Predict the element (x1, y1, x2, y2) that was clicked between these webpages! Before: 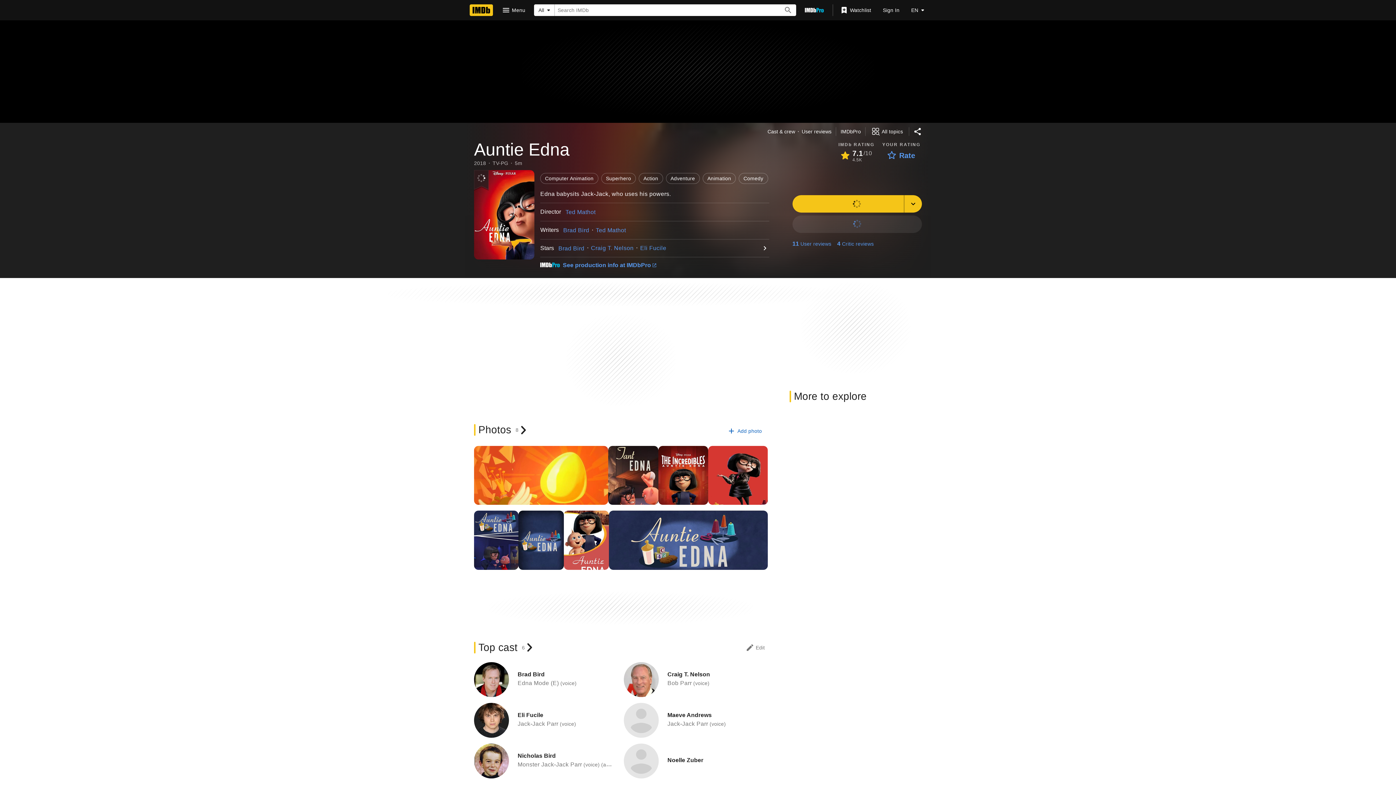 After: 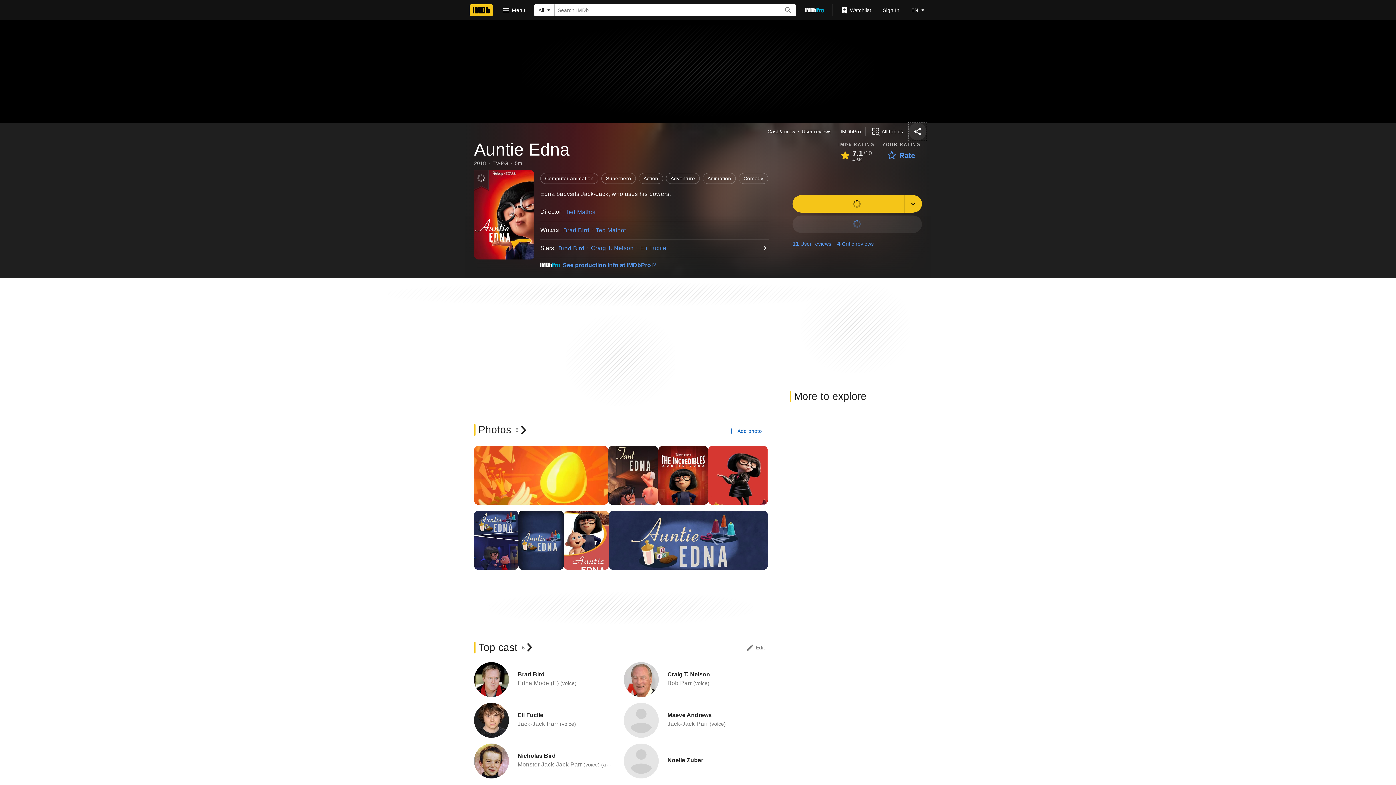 Action: bbox: (909, 122, 926, 140) label: Share on social media